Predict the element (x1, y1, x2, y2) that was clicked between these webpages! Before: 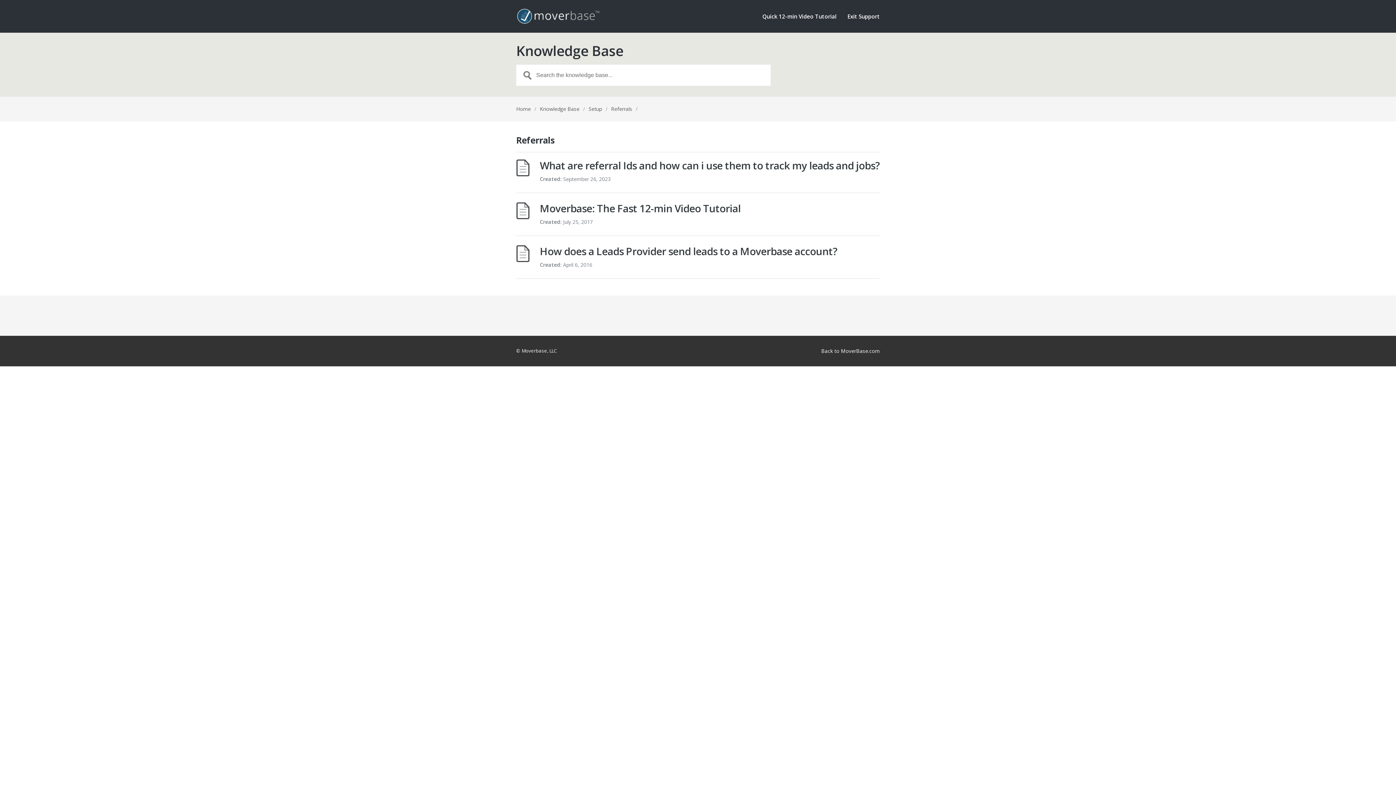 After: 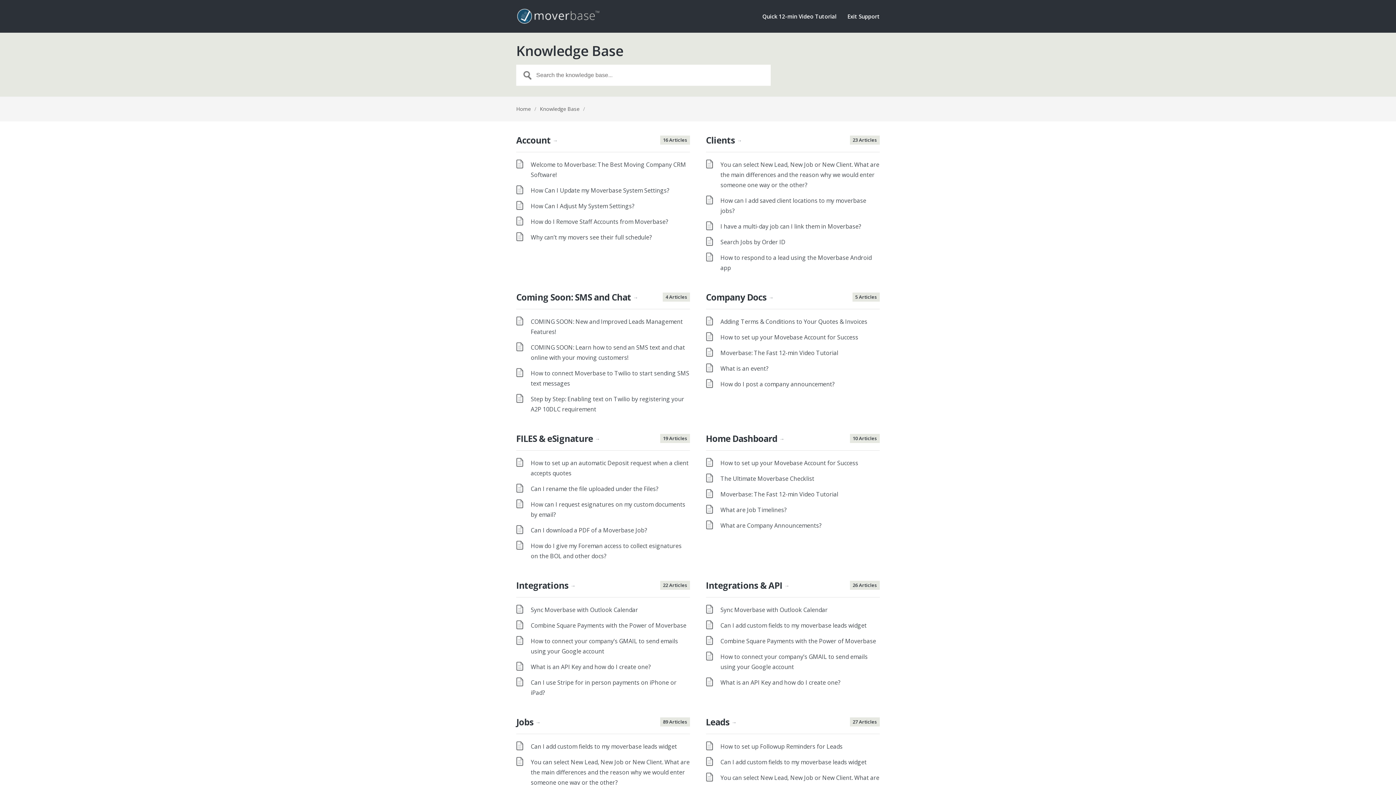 Action: label: Knowledge Base bbox: (540, 105, 579, 112)